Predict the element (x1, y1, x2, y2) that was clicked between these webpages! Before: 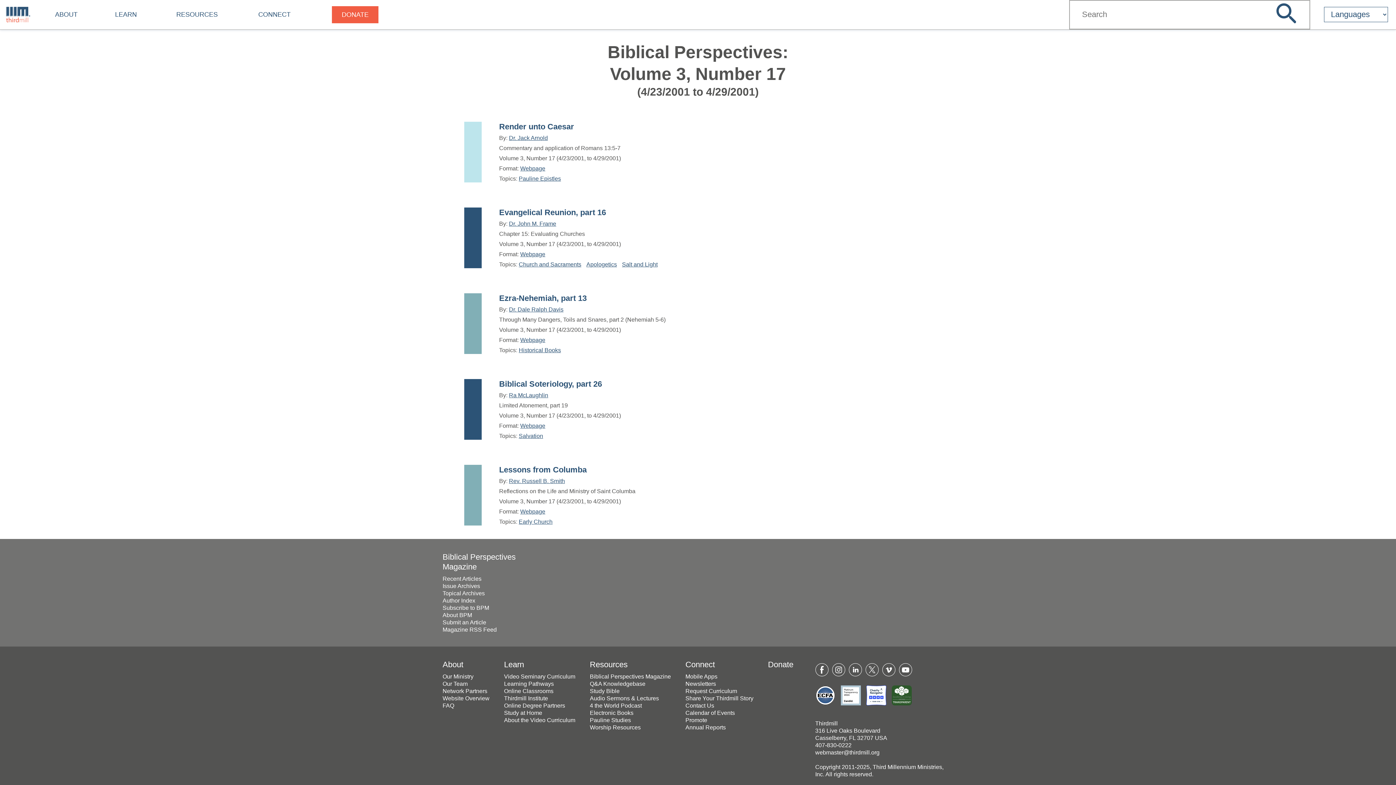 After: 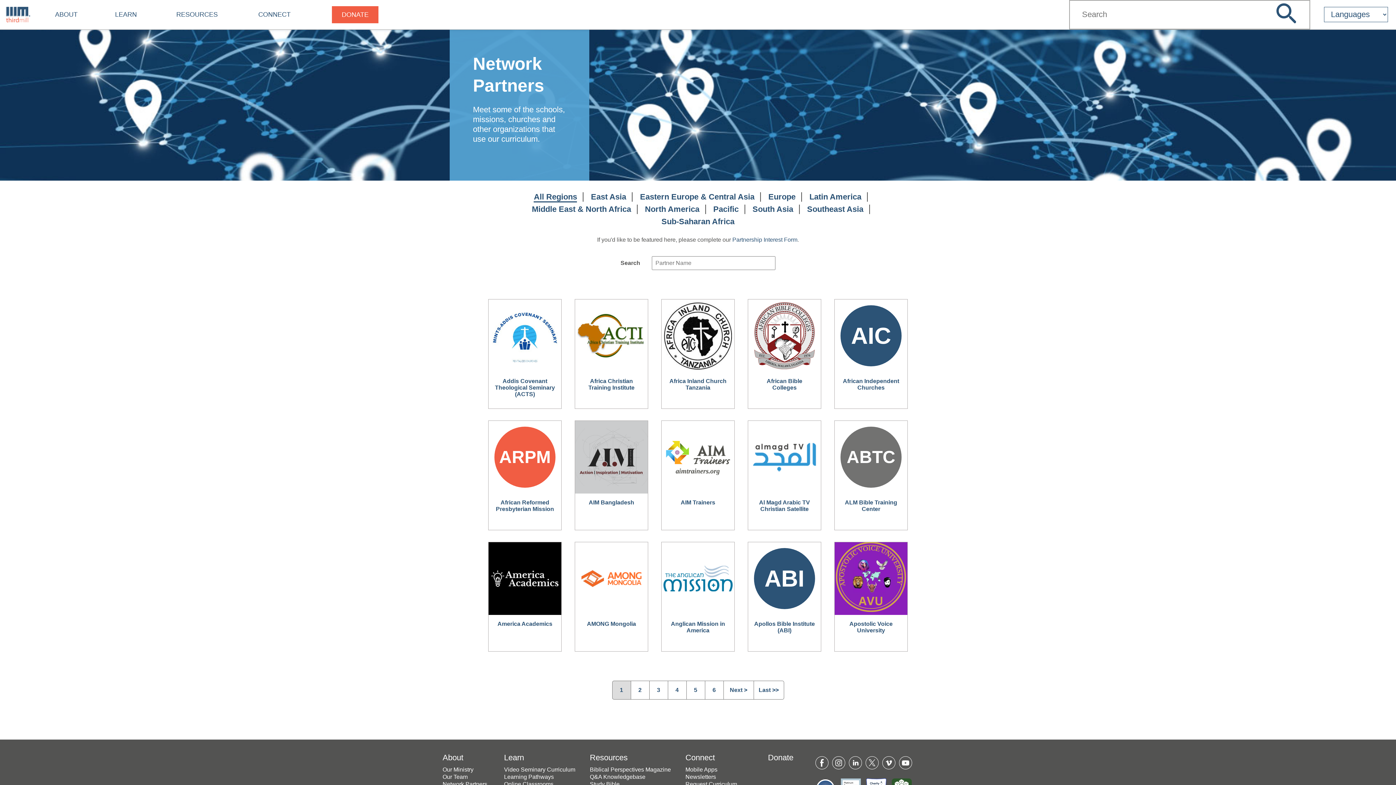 Action: label: Network Partners bbox: (442, 688, 487, 694)